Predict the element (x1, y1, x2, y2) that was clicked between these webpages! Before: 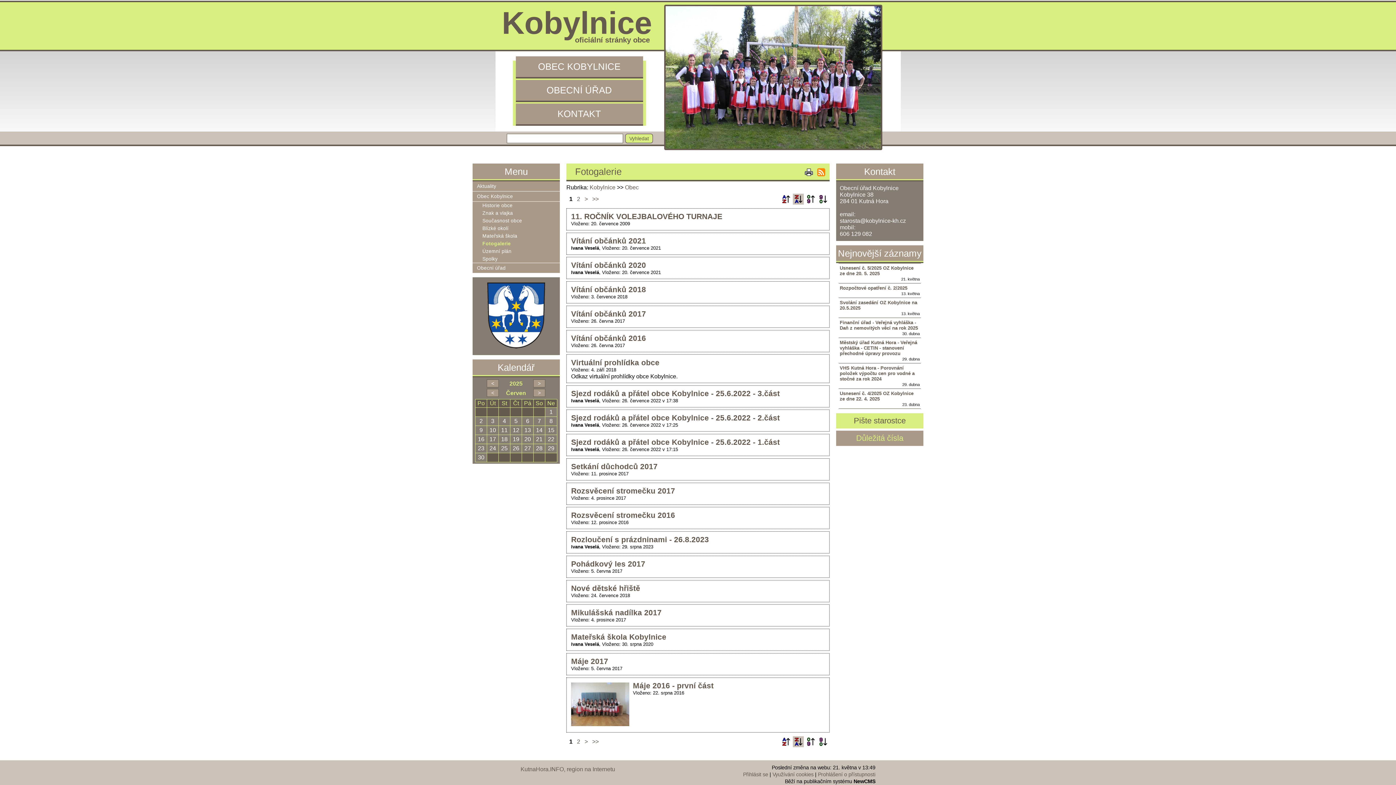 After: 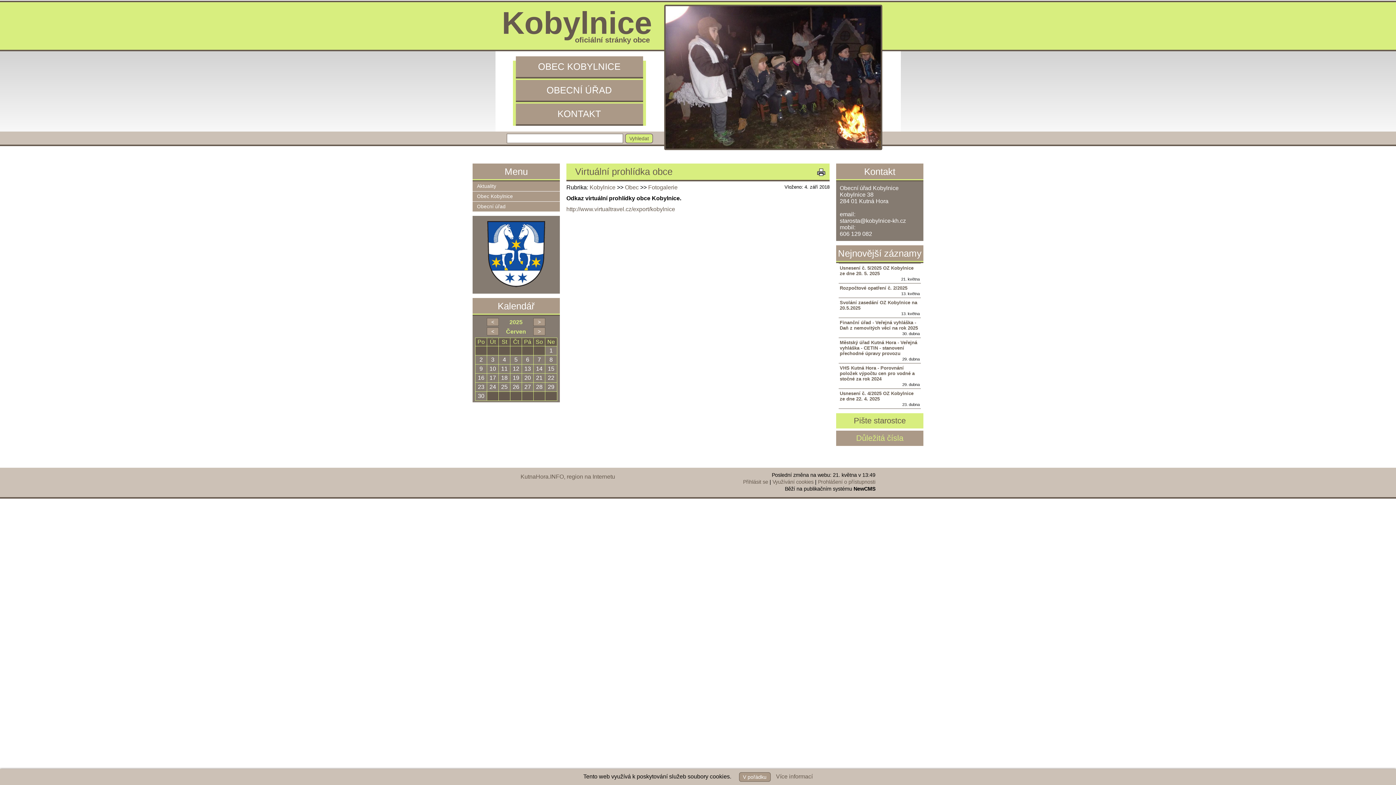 Action: label: Virtuální prohlídka obce bbox: (571, 358, 659, 366)